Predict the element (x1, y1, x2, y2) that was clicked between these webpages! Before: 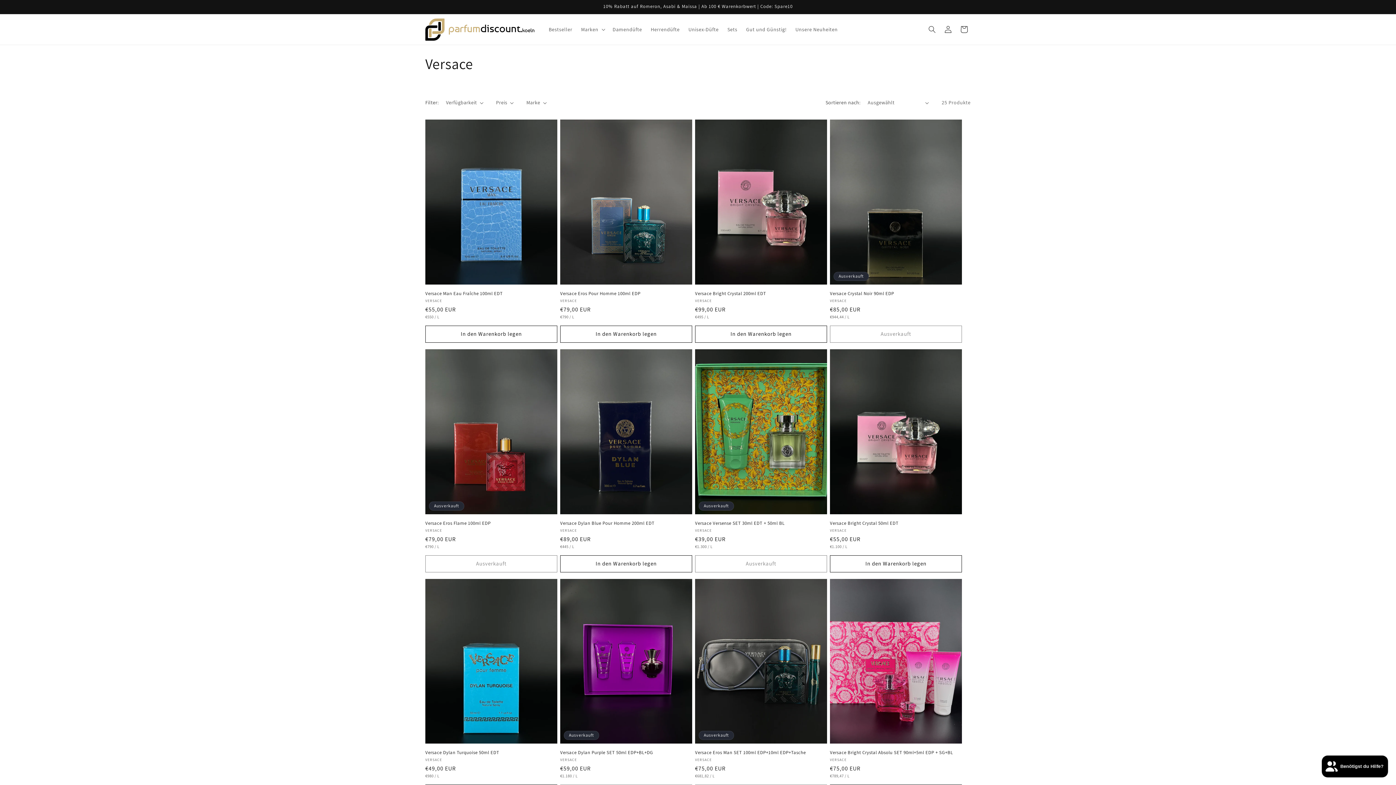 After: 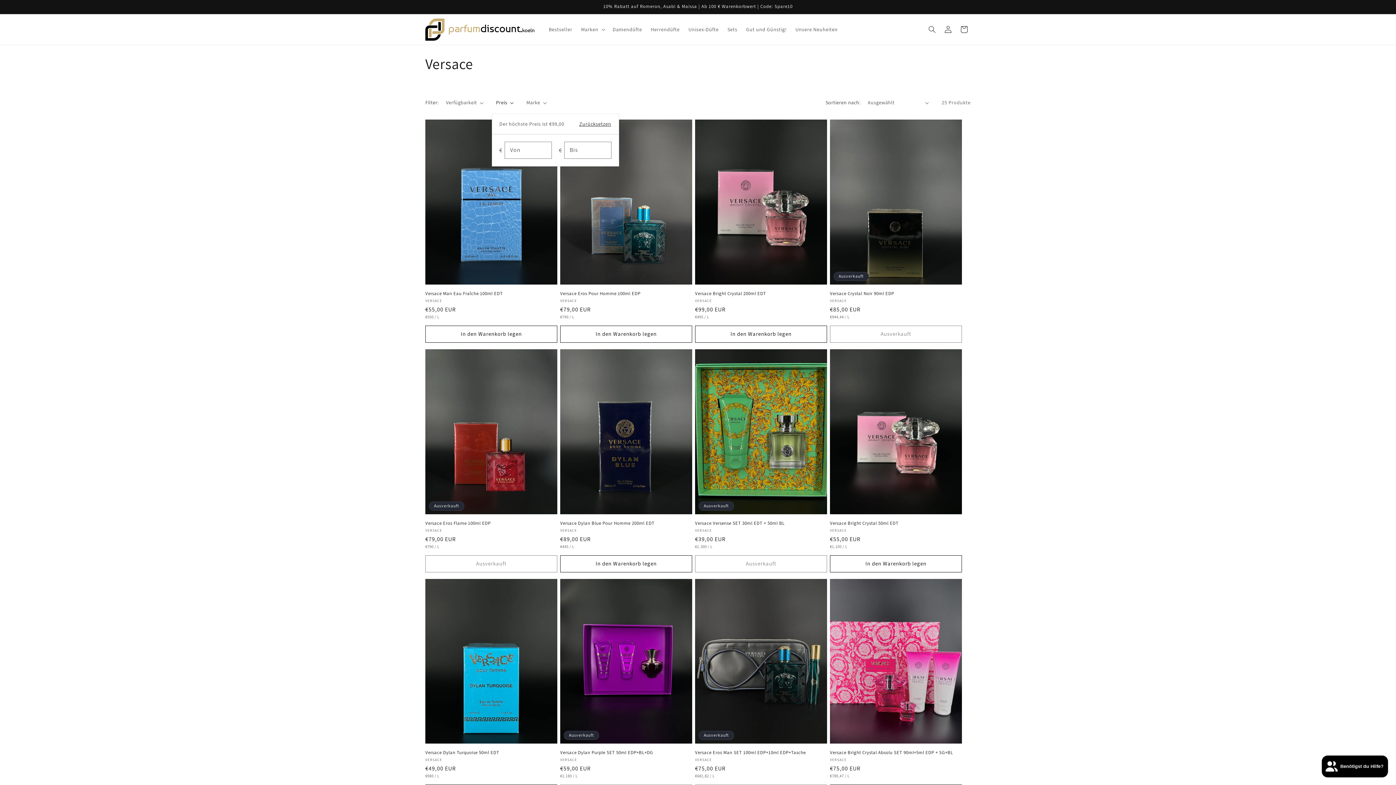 Action: label: Preis bbox: (496, 98, 513, 106)